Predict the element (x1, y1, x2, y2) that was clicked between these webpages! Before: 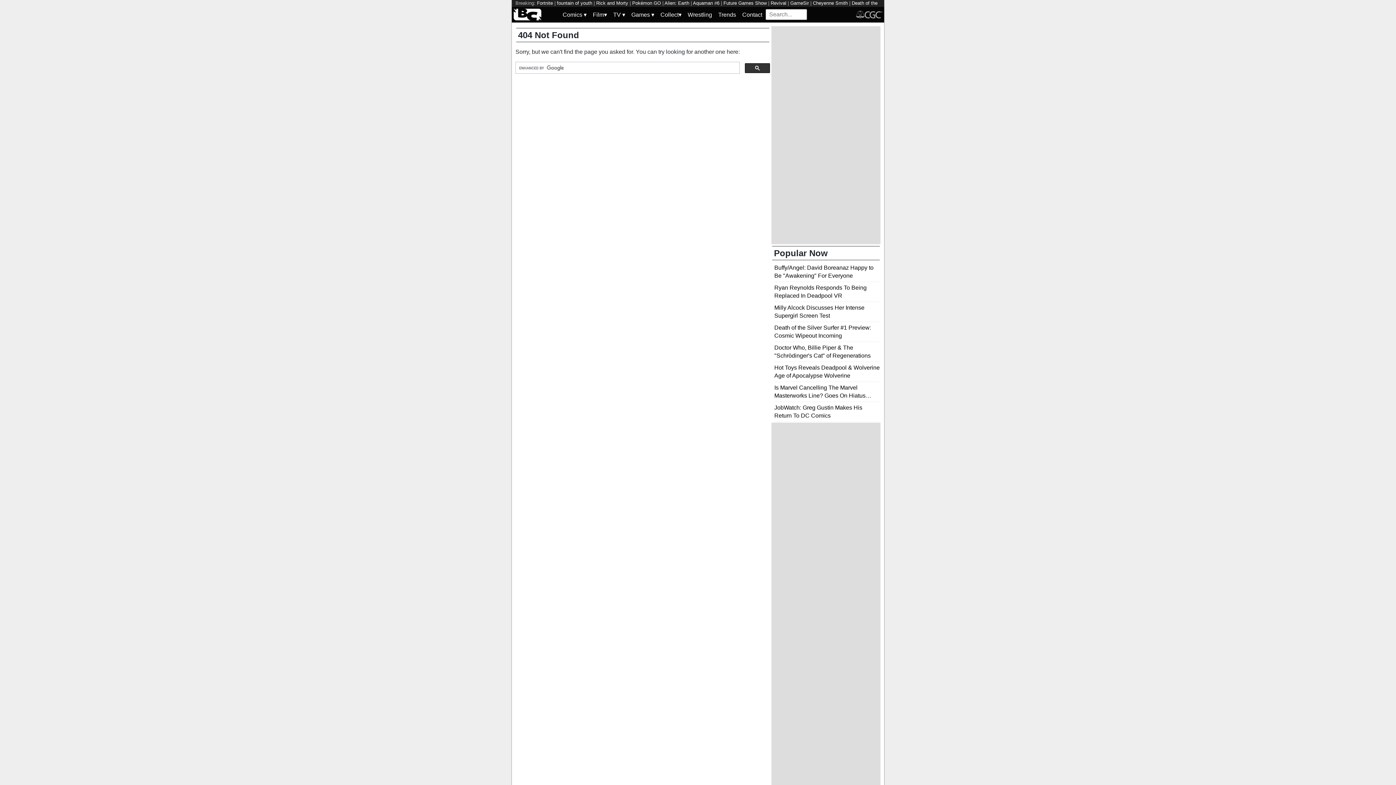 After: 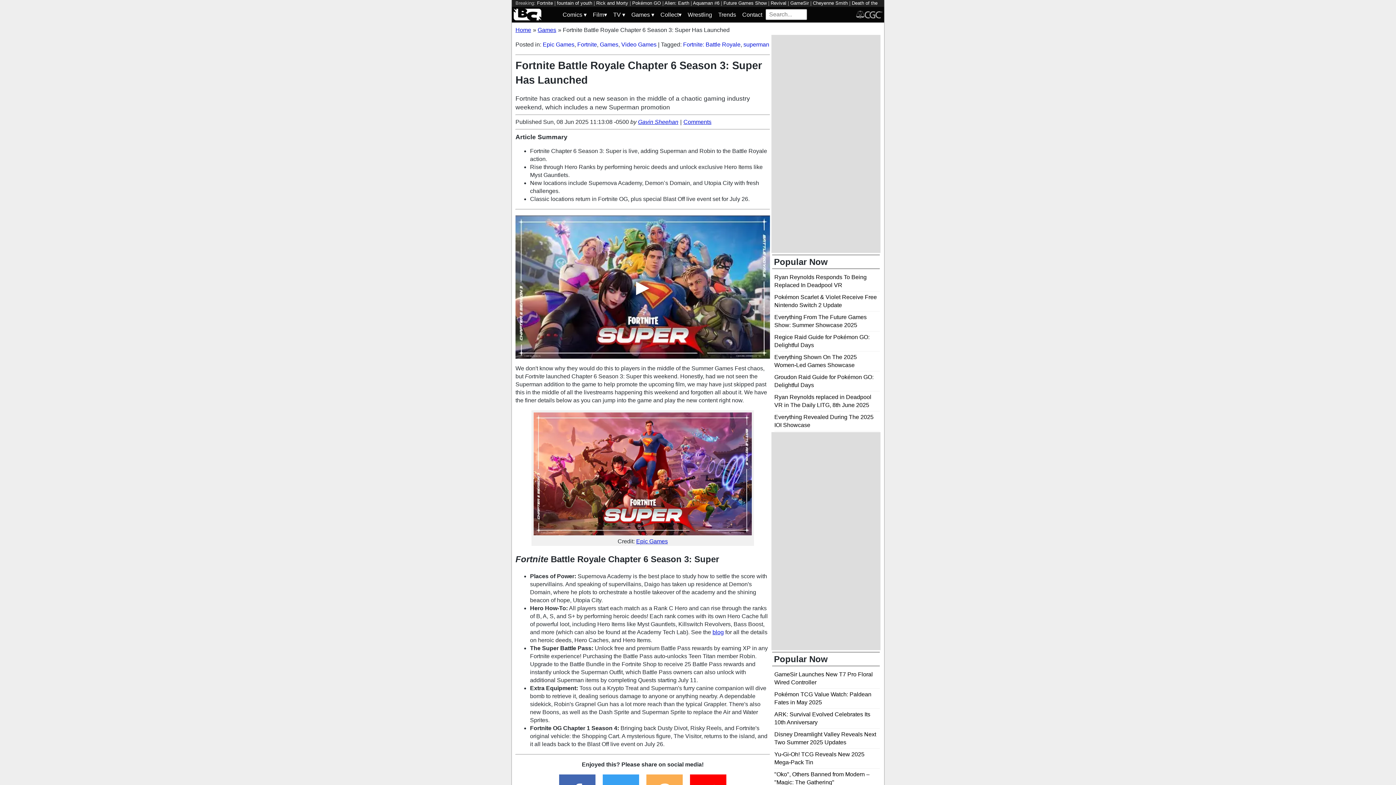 Action: bbox: (537, 0, 553, 5) label: Fortnite